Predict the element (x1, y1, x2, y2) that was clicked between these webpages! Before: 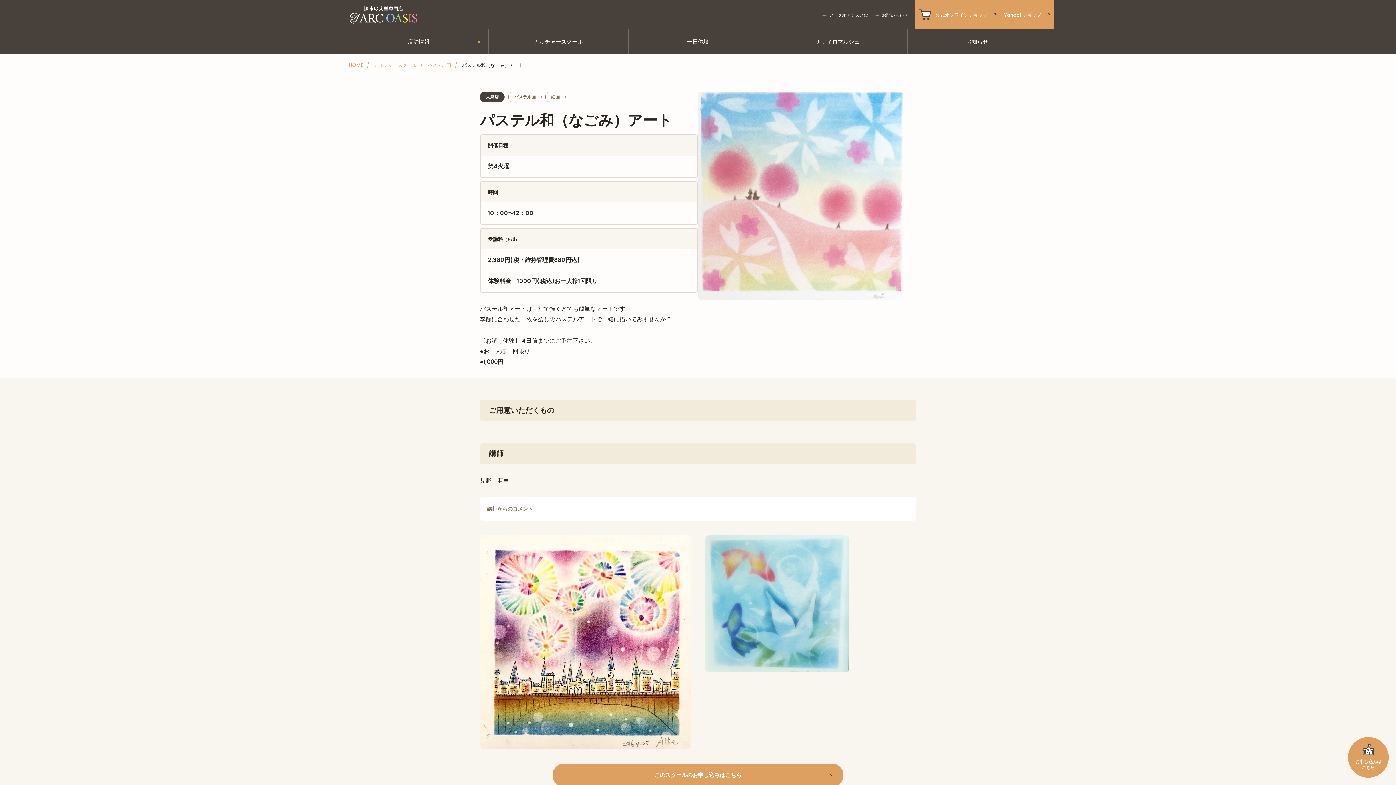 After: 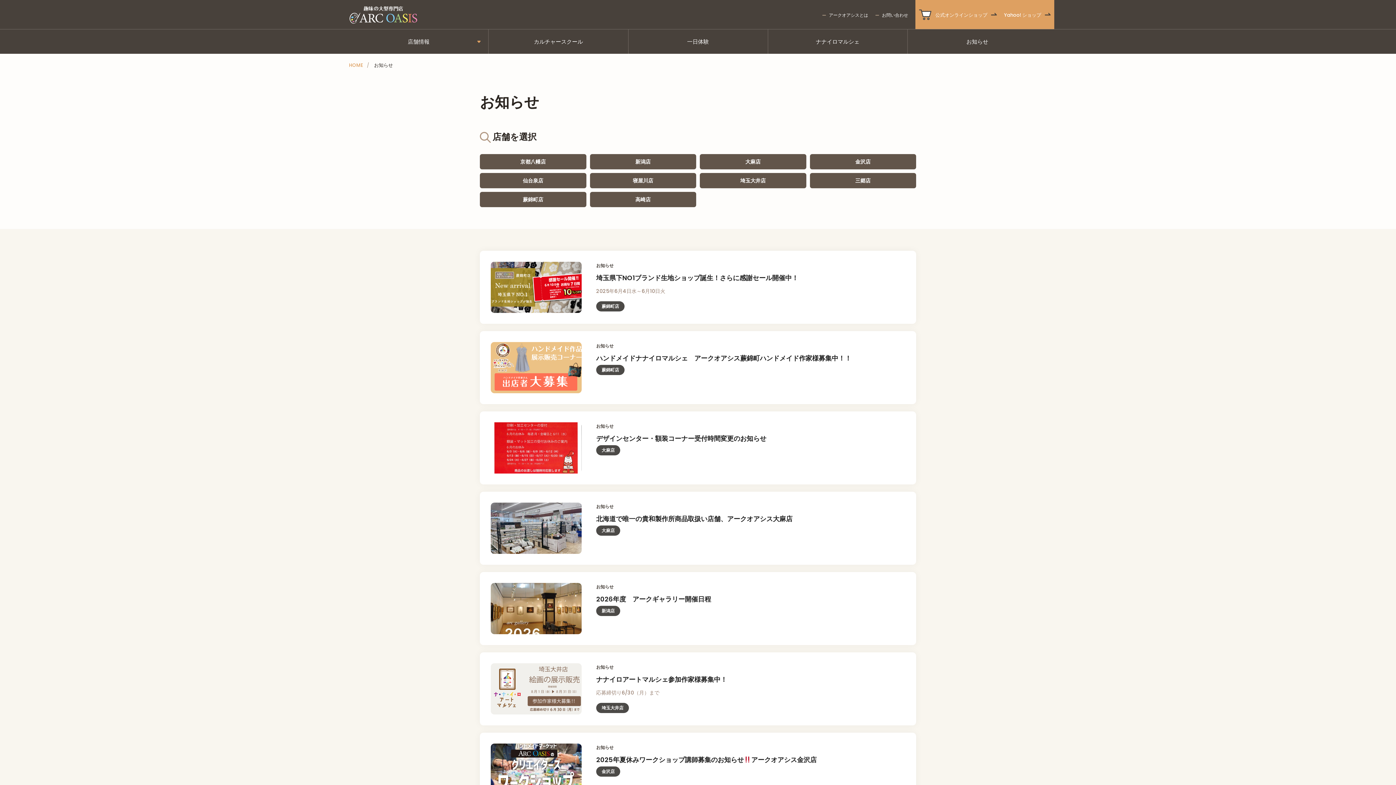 Action: label: お知らせ bbox: (907, 29, 1047, 53)